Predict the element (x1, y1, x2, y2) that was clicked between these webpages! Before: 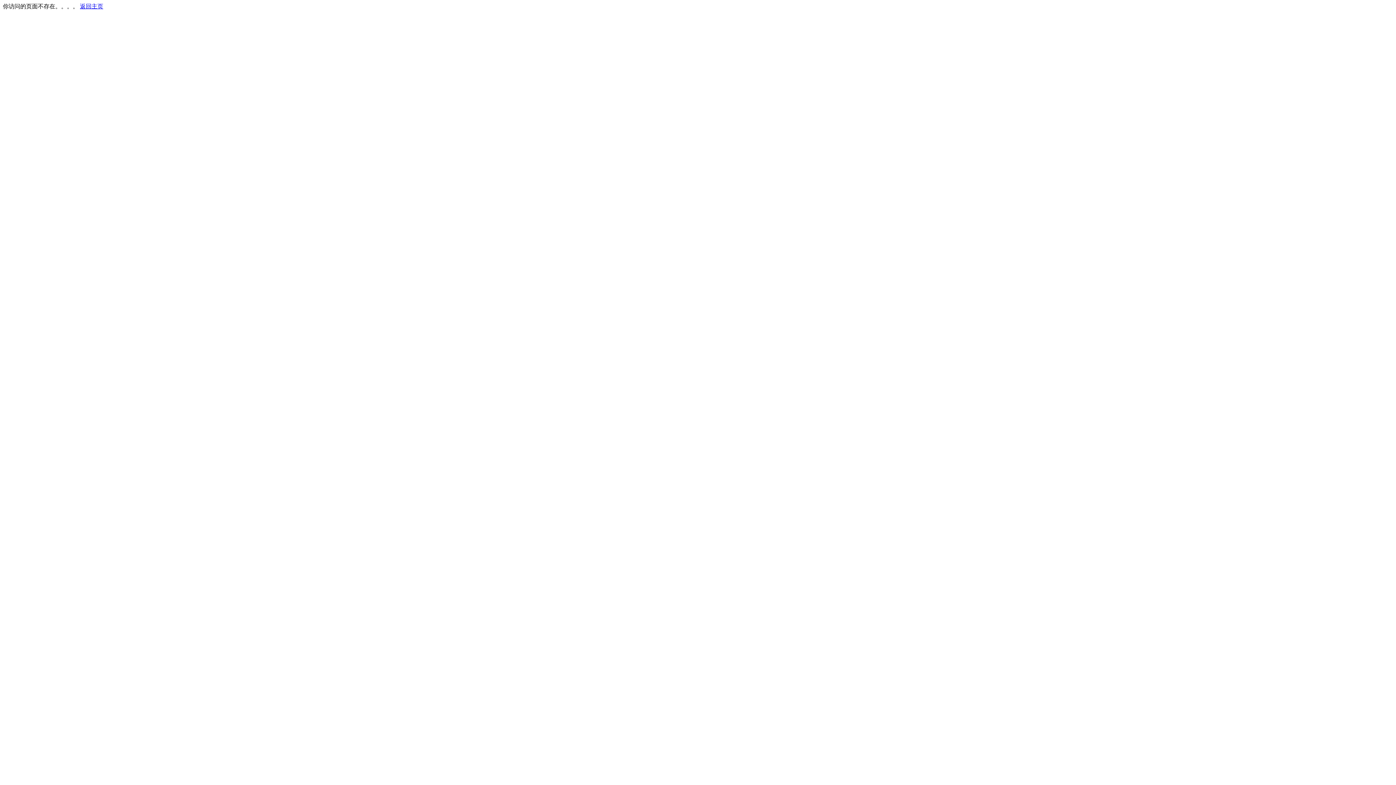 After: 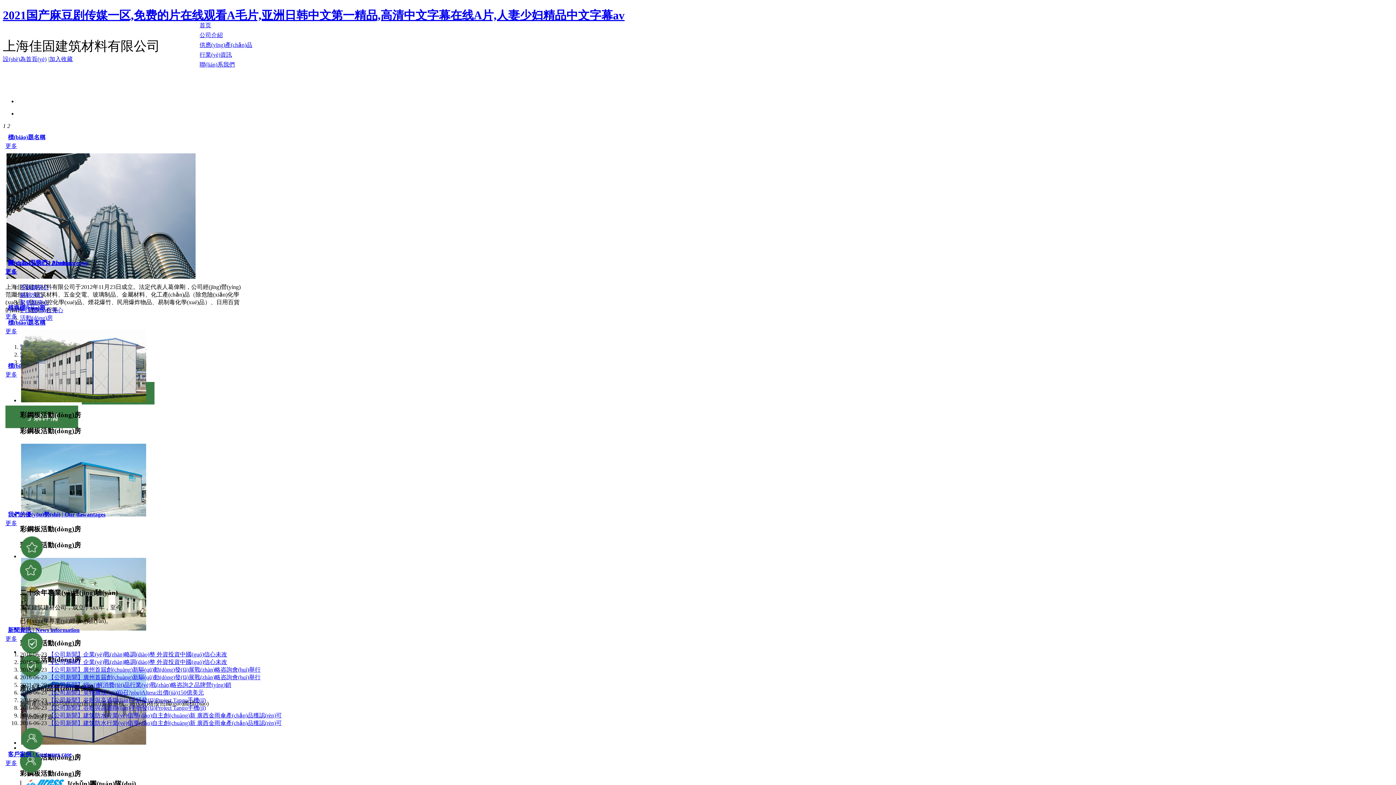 Action: bbox: (80, 3, 103, 9) label: 返回主页